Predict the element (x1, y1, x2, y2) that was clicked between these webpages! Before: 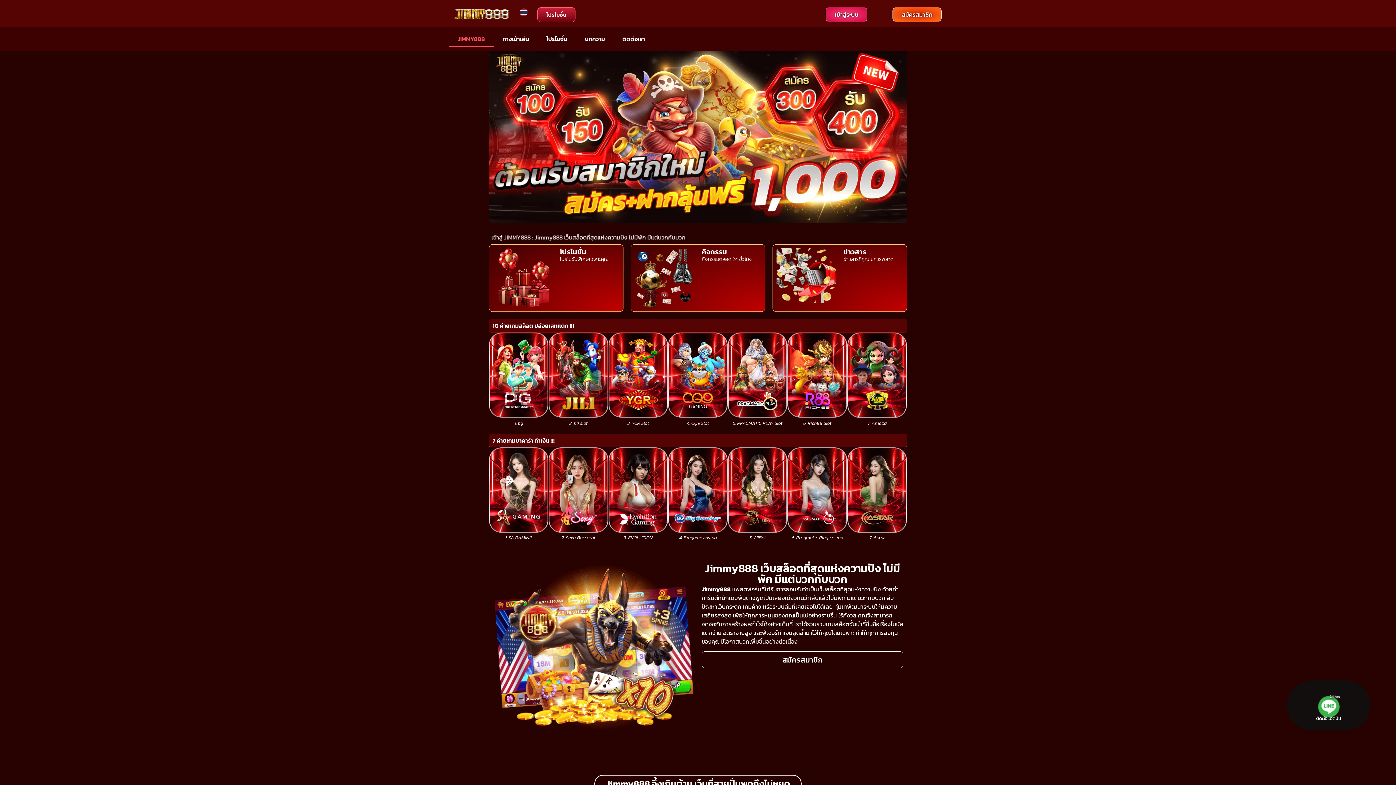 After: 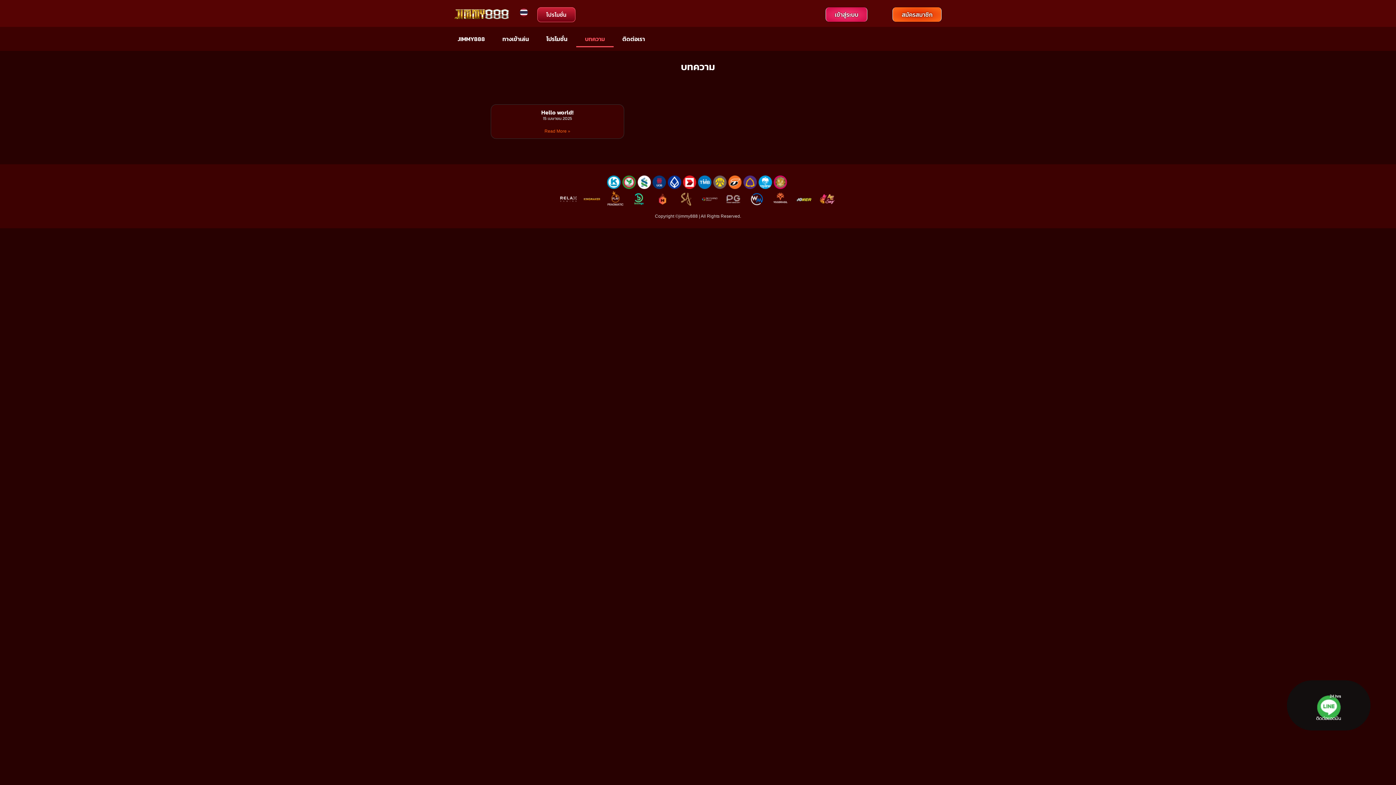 Action: bbox: (576, 30, 613, 47) label: บทความ